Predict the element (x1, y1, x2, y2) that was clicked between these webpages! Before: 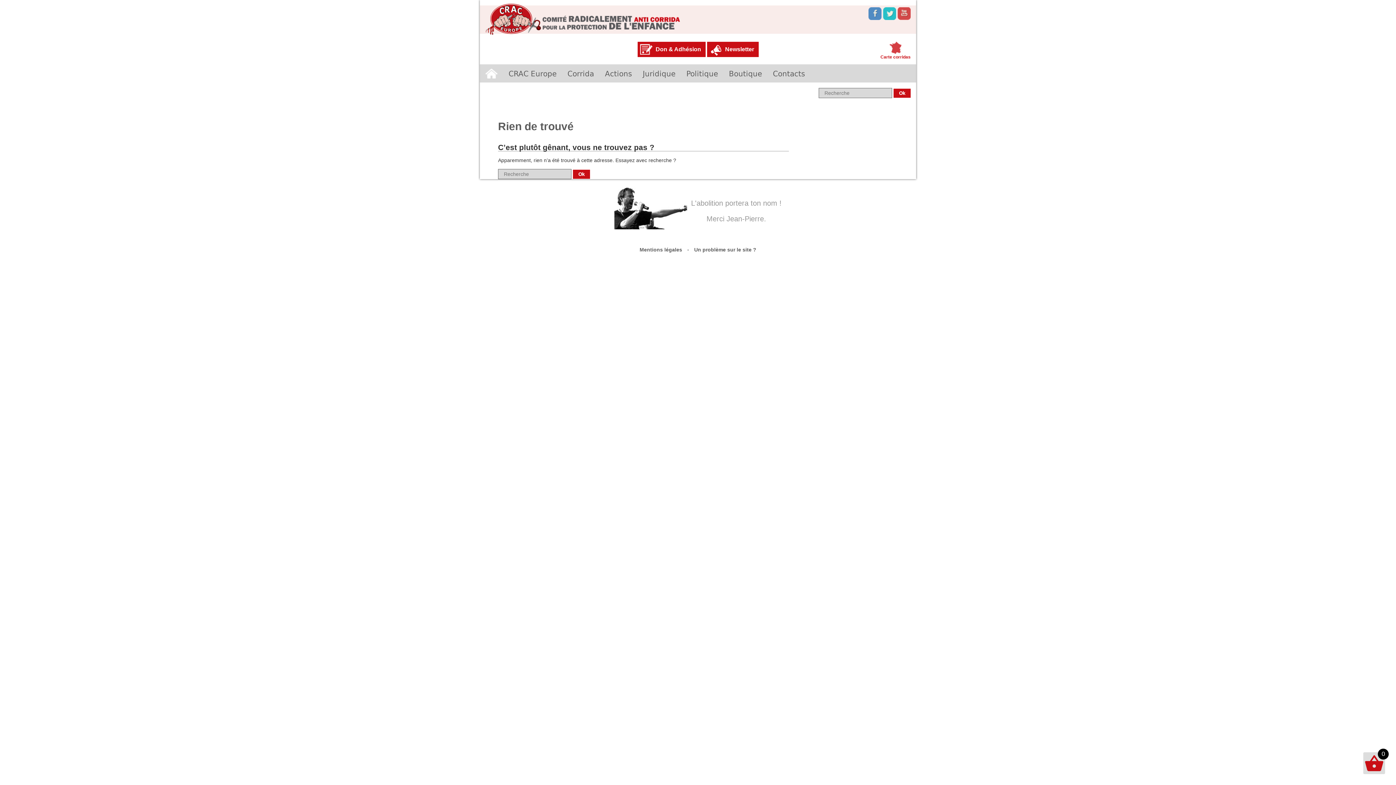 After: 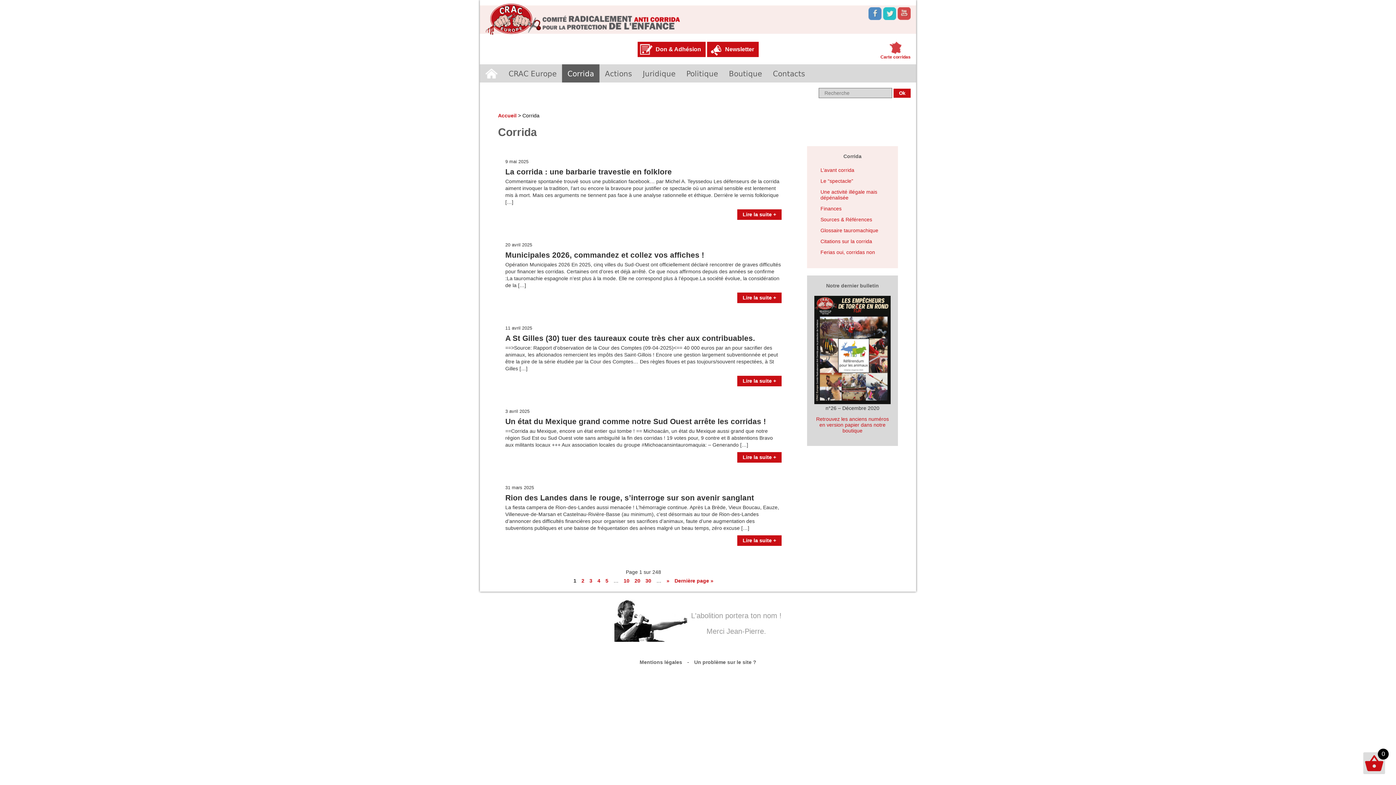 Action: bbox: (562, 64, 599, 82) label: Corrida